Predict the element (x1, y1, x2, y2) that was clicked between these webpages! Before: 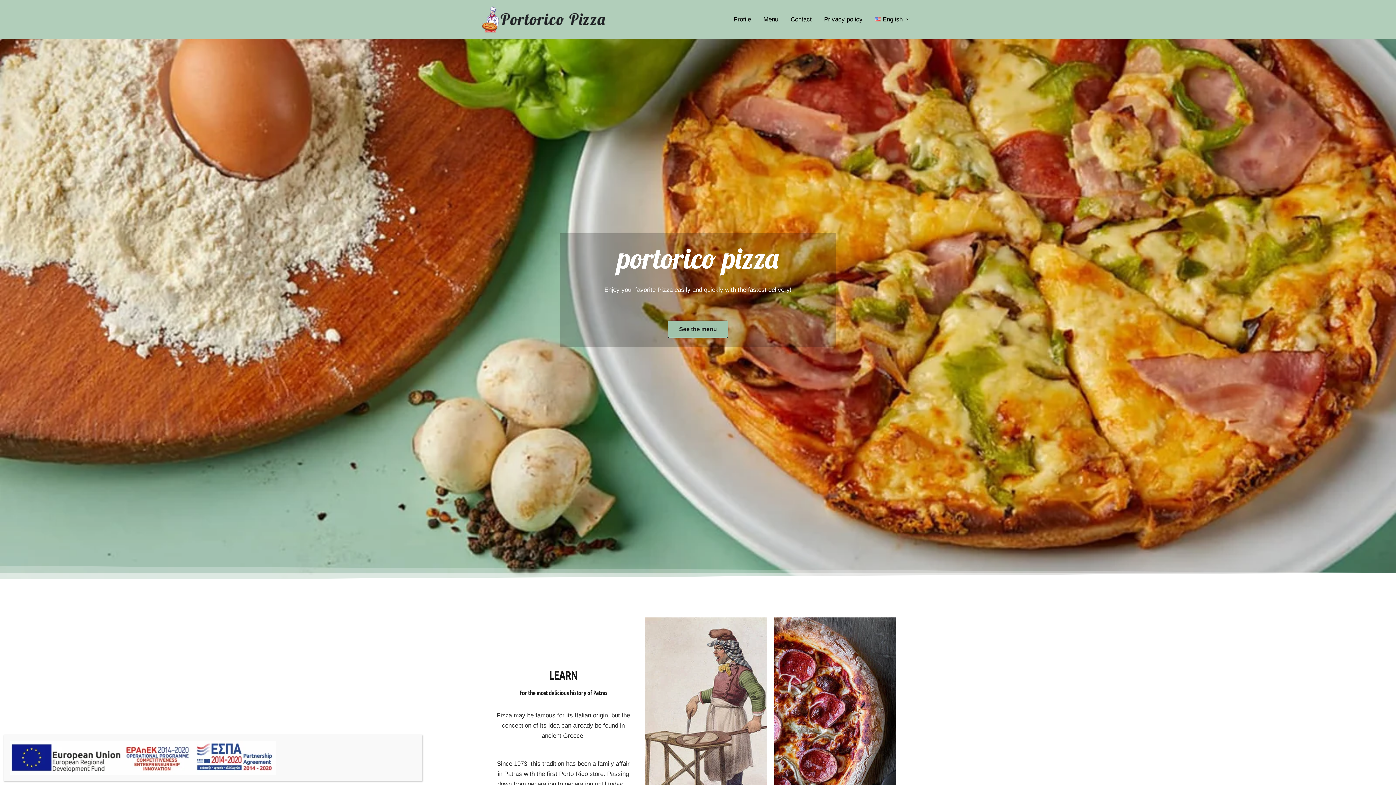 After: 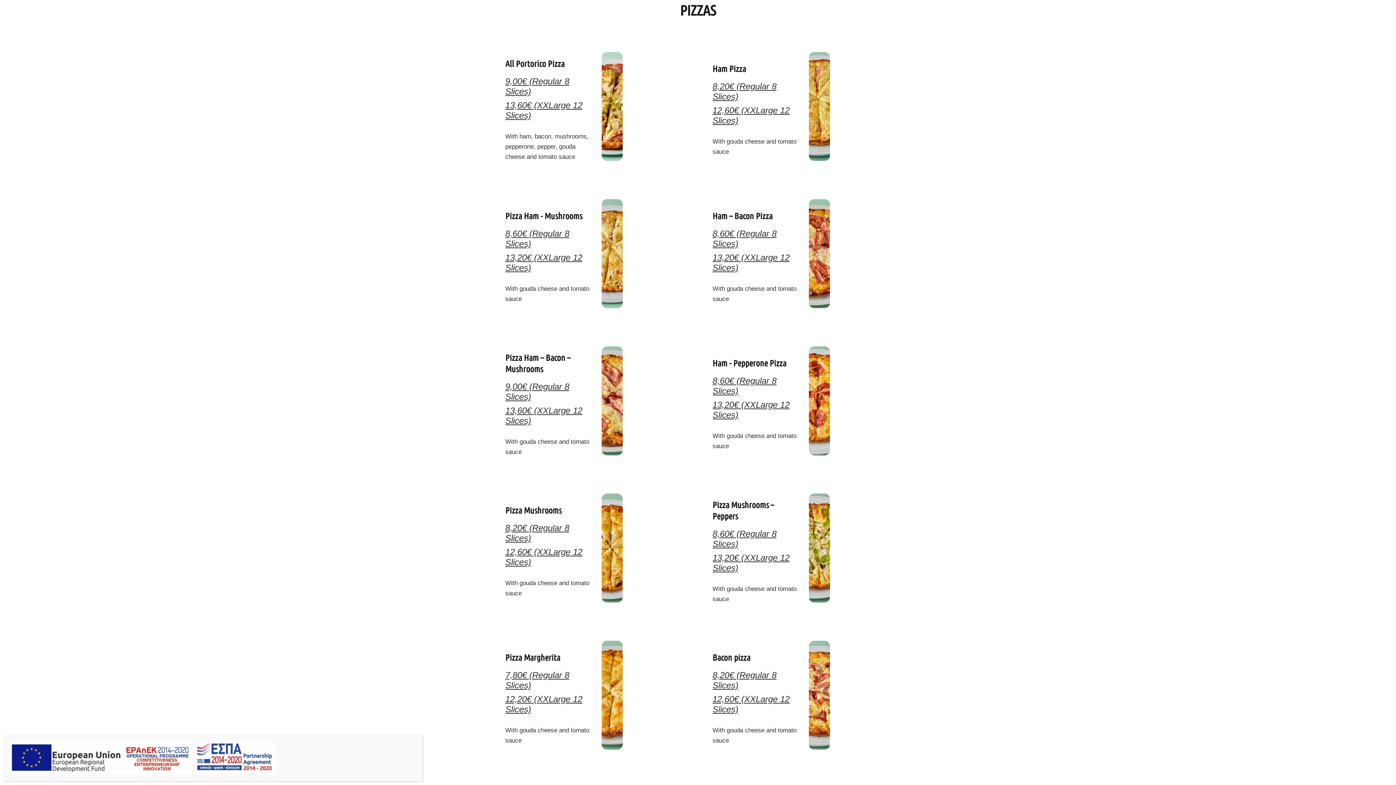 Action: bbox: (757, 0, 784, 39) label: Menu